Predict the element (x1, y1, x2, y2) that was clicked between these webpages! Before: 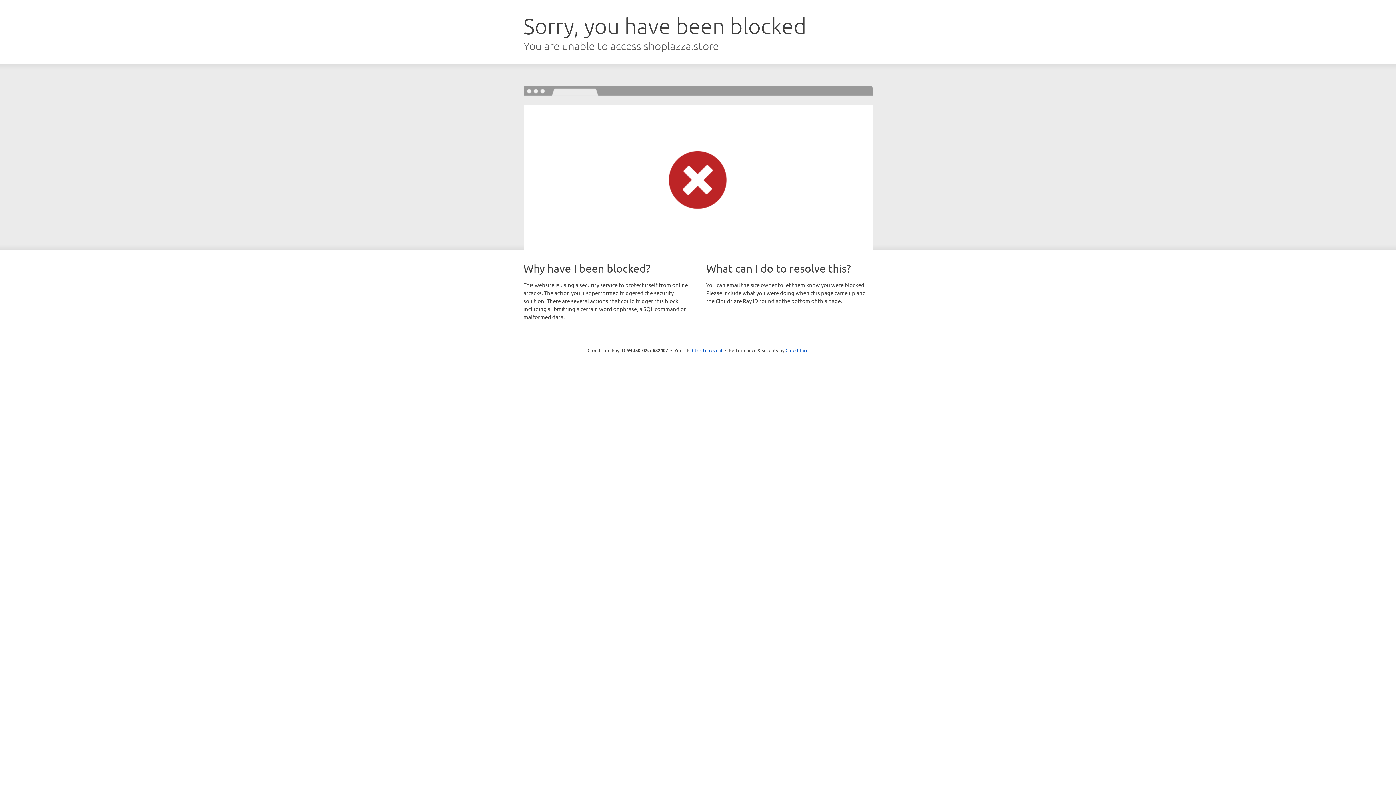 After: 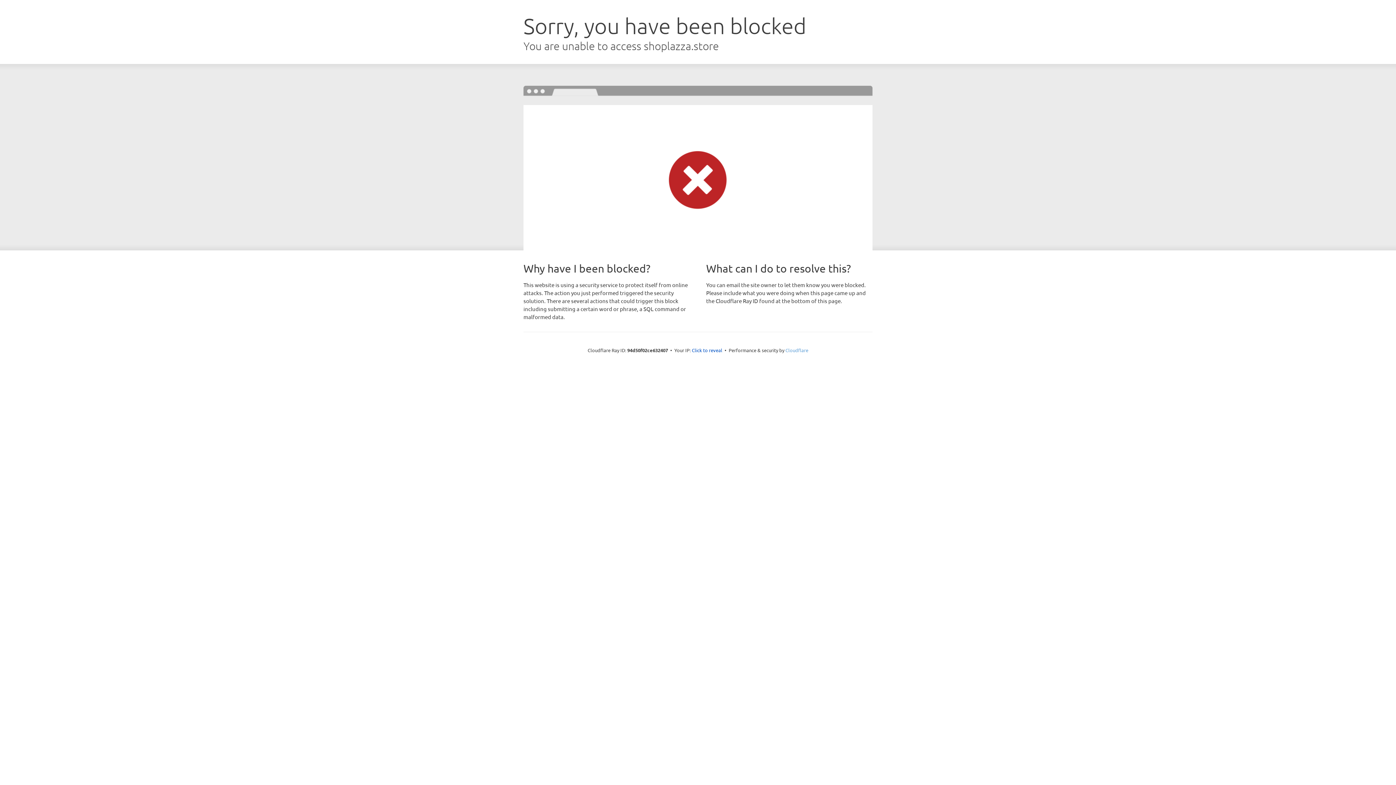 Action: label: Cloudflare bbox: (785, 347, 808, 353)